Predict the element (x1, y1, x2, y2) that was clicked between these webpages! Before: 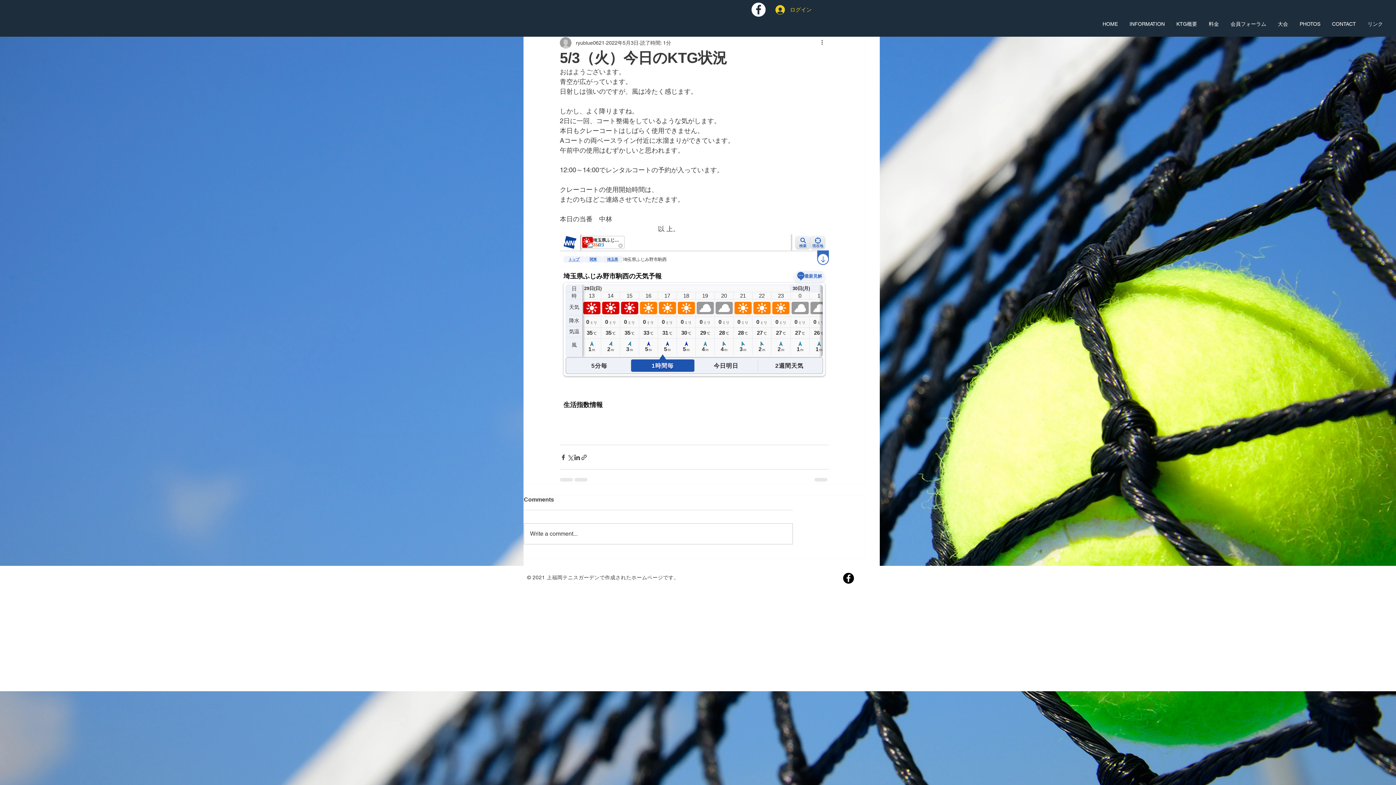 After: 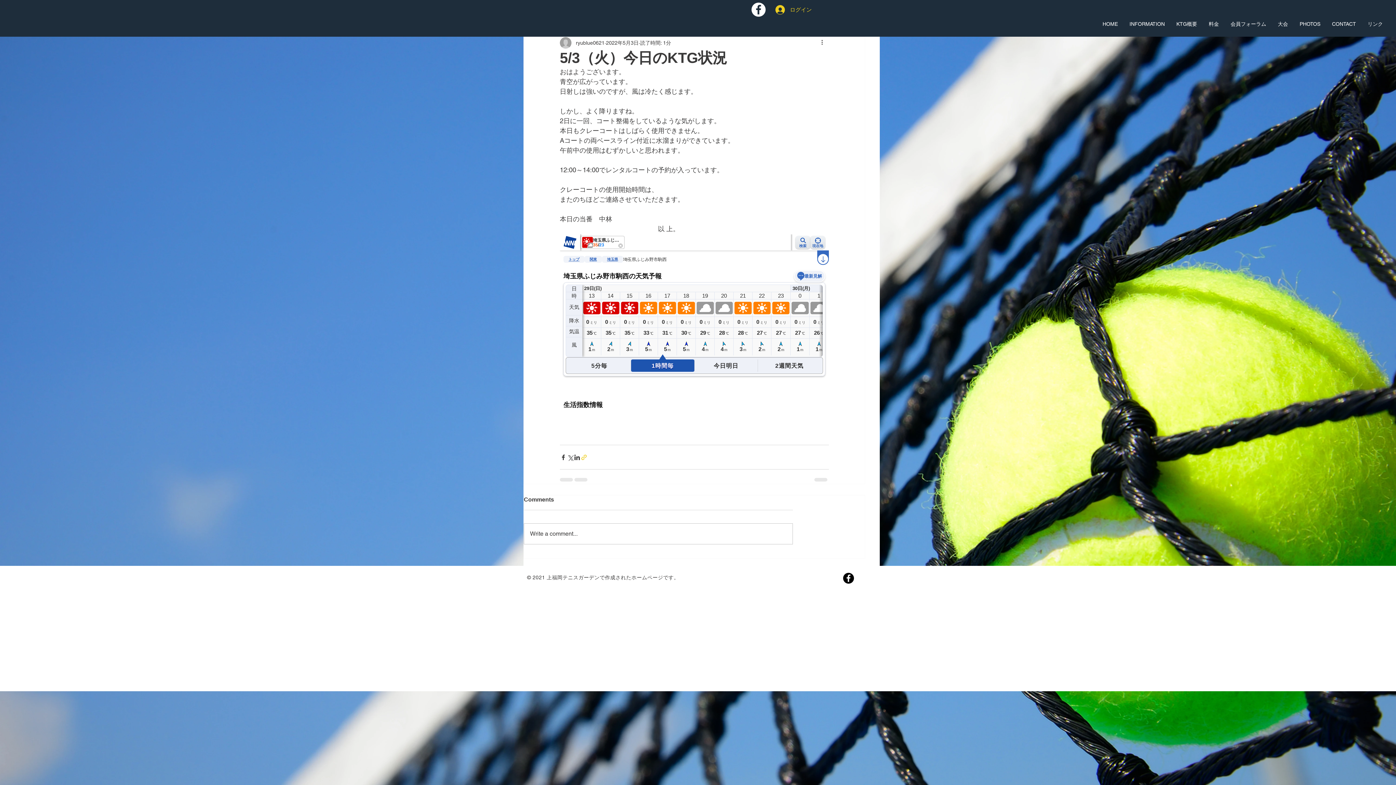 Action: label: リンクでシェア bbox: (580, 454, 587, 460)